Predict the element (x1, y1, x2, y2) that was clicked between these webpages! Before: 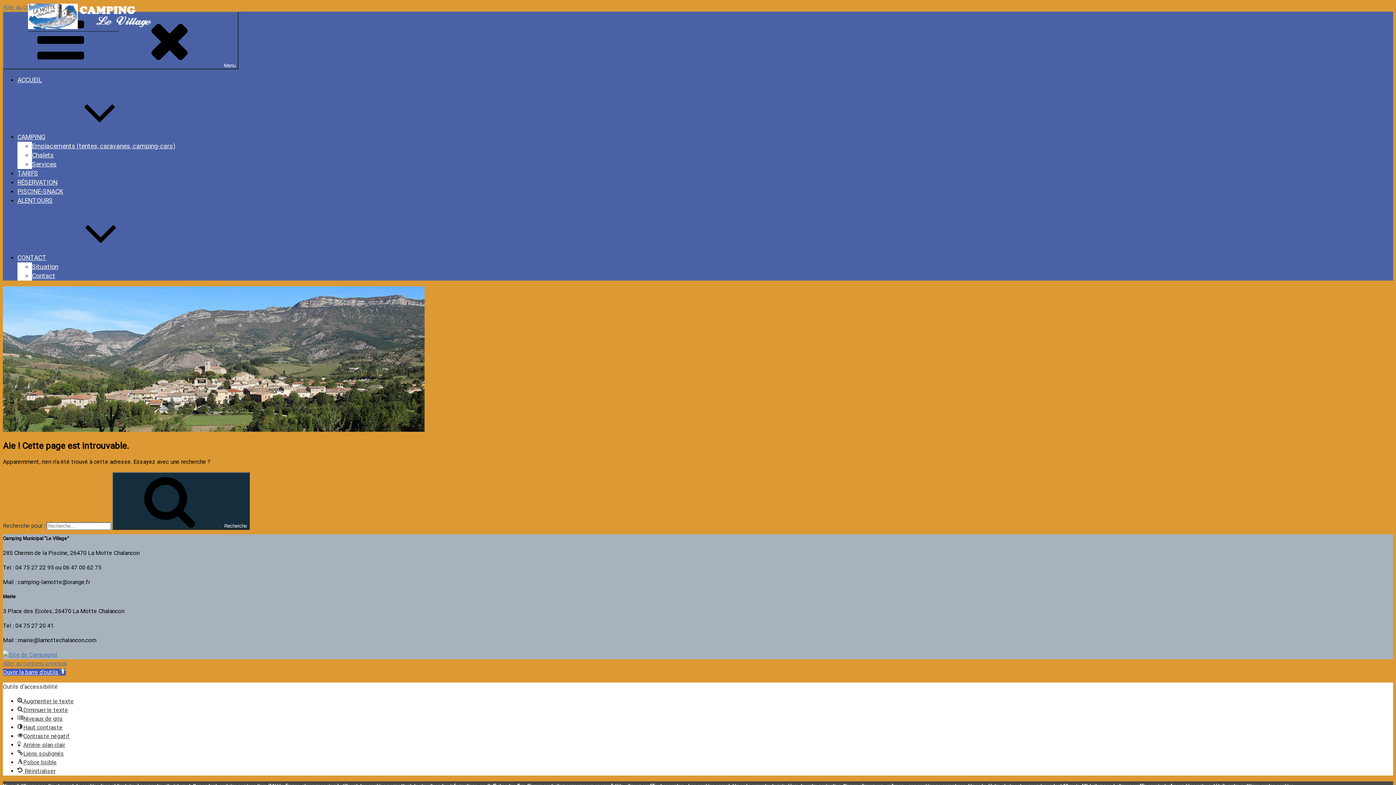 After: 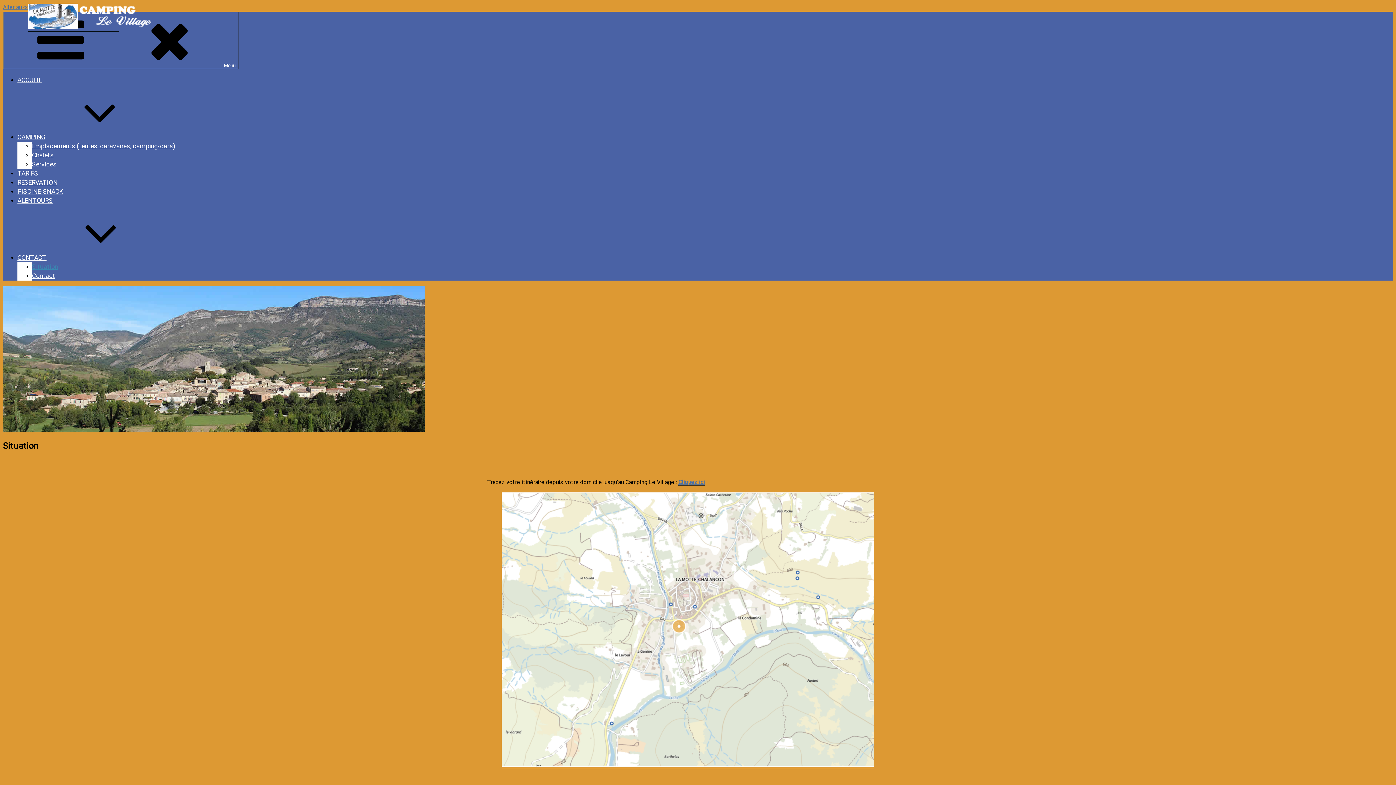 Action: bbox: (32, 263, 58, 270) label: Situation